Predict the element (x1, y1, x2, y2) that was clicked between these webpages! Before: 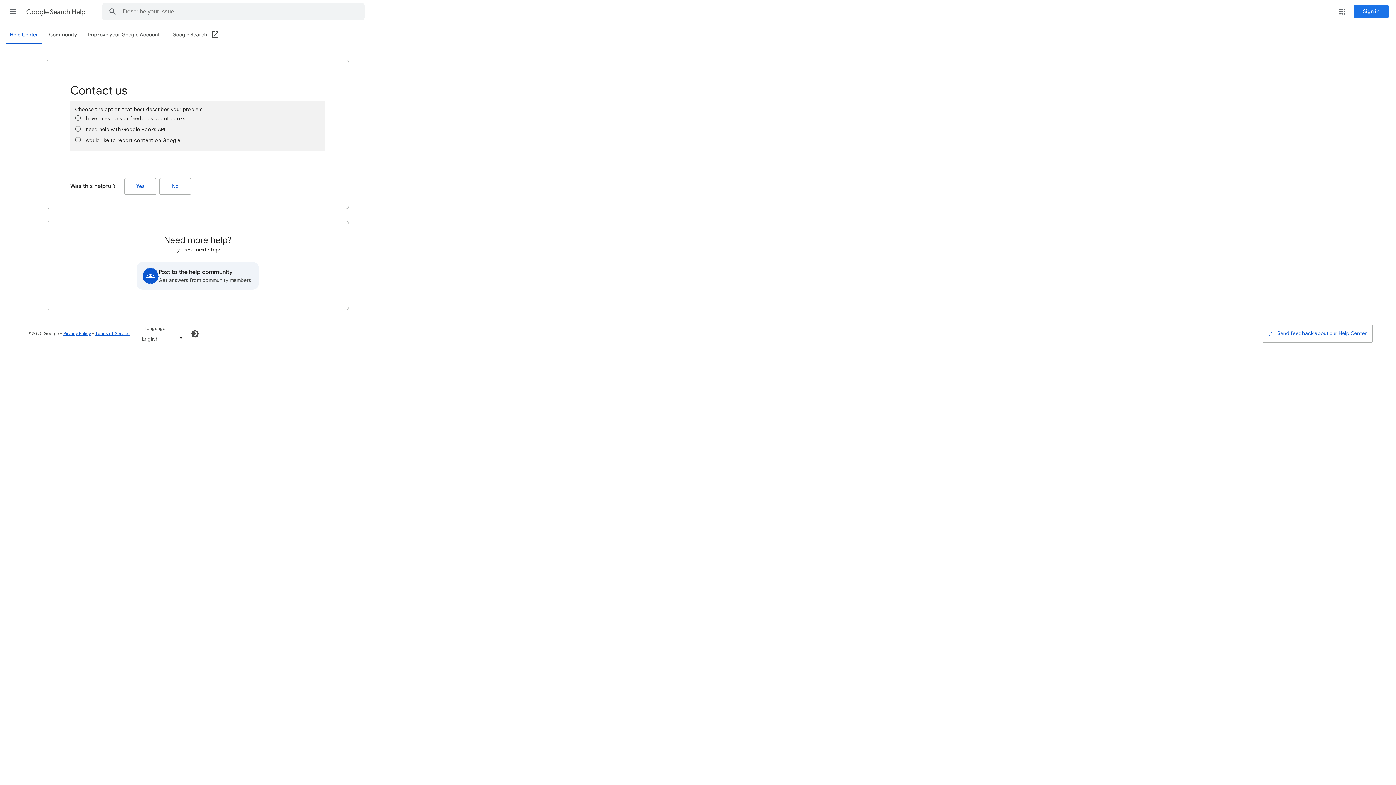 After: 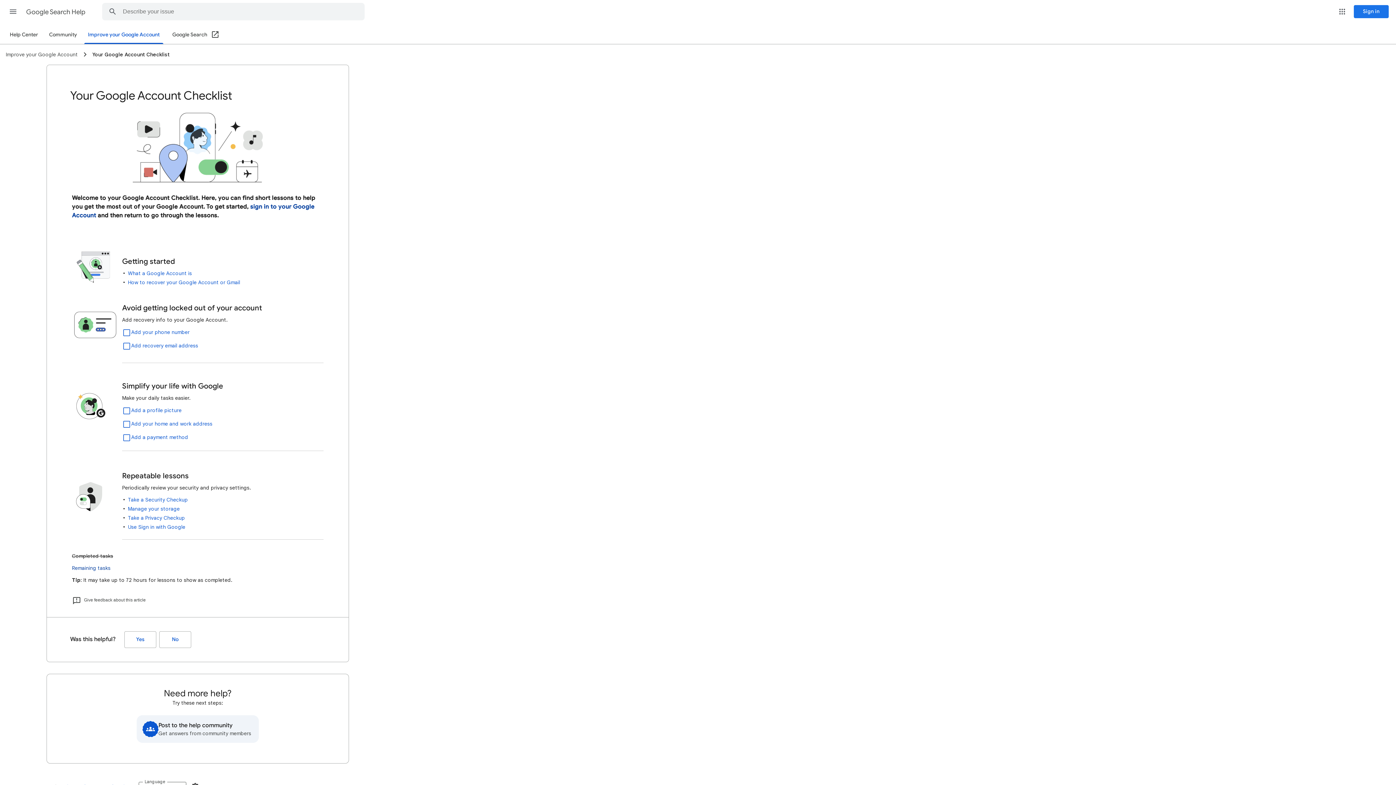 Action: label: Improve your Google Account bbox: (84, 26, 163, 43)